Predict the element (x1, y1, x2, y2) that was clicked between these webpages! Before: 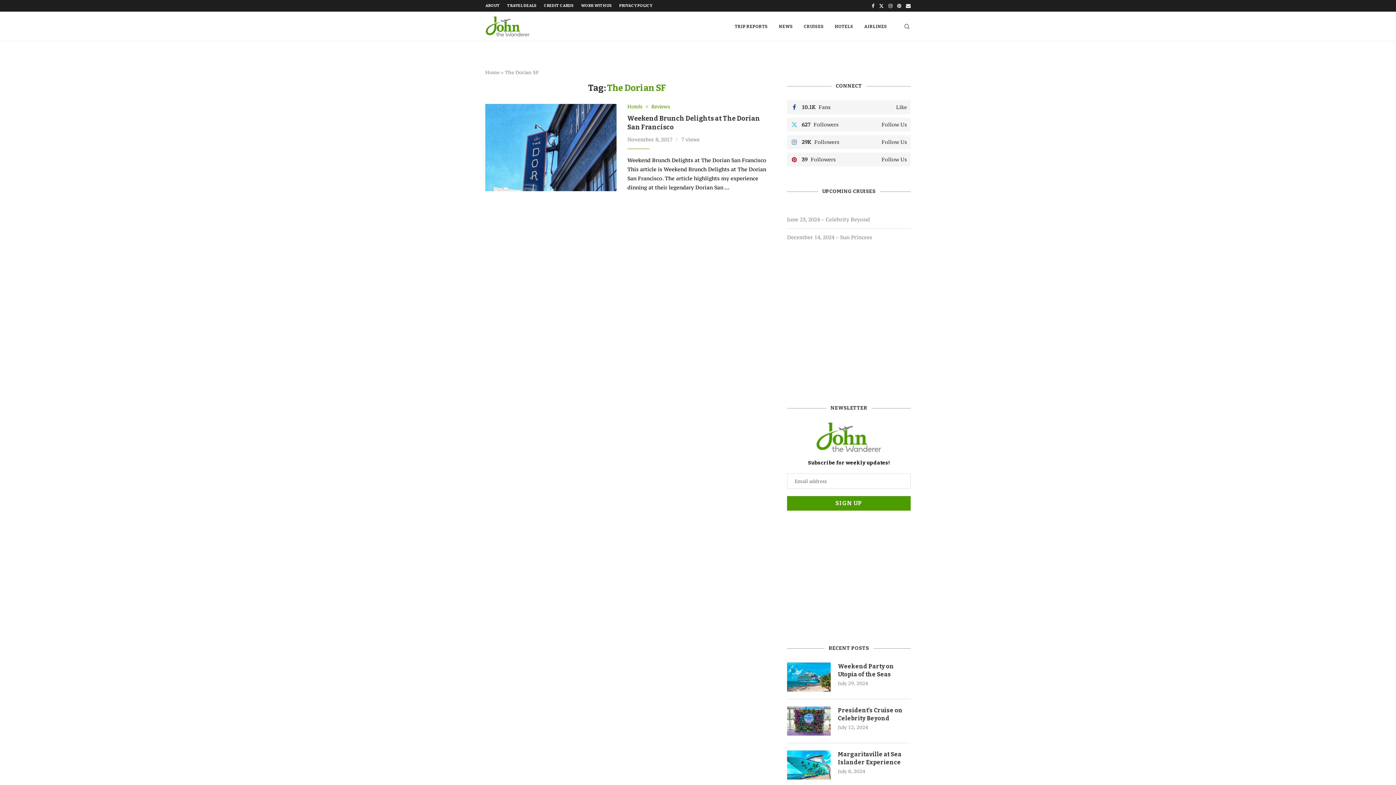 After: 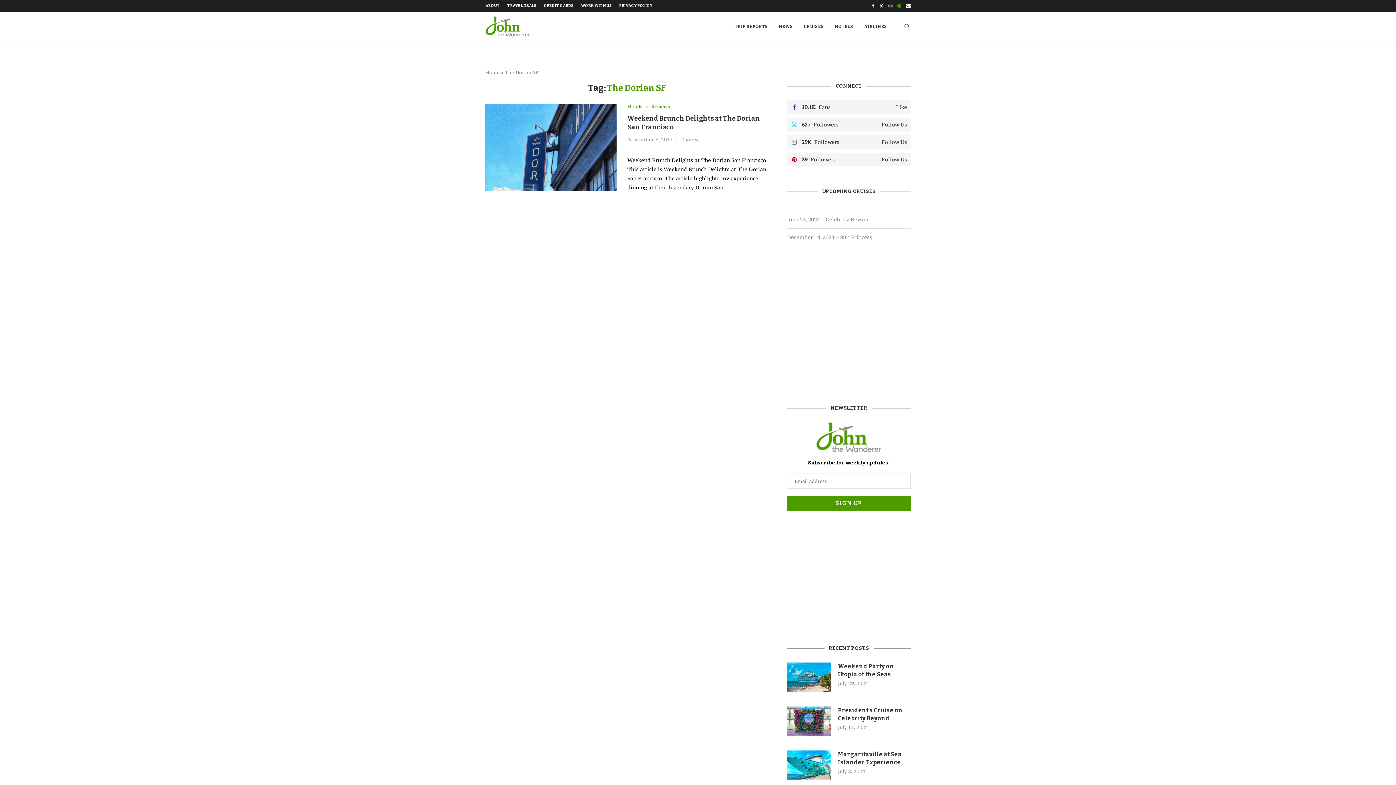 Action: bbox: (897, 0, 901, 11) label: Pinterest